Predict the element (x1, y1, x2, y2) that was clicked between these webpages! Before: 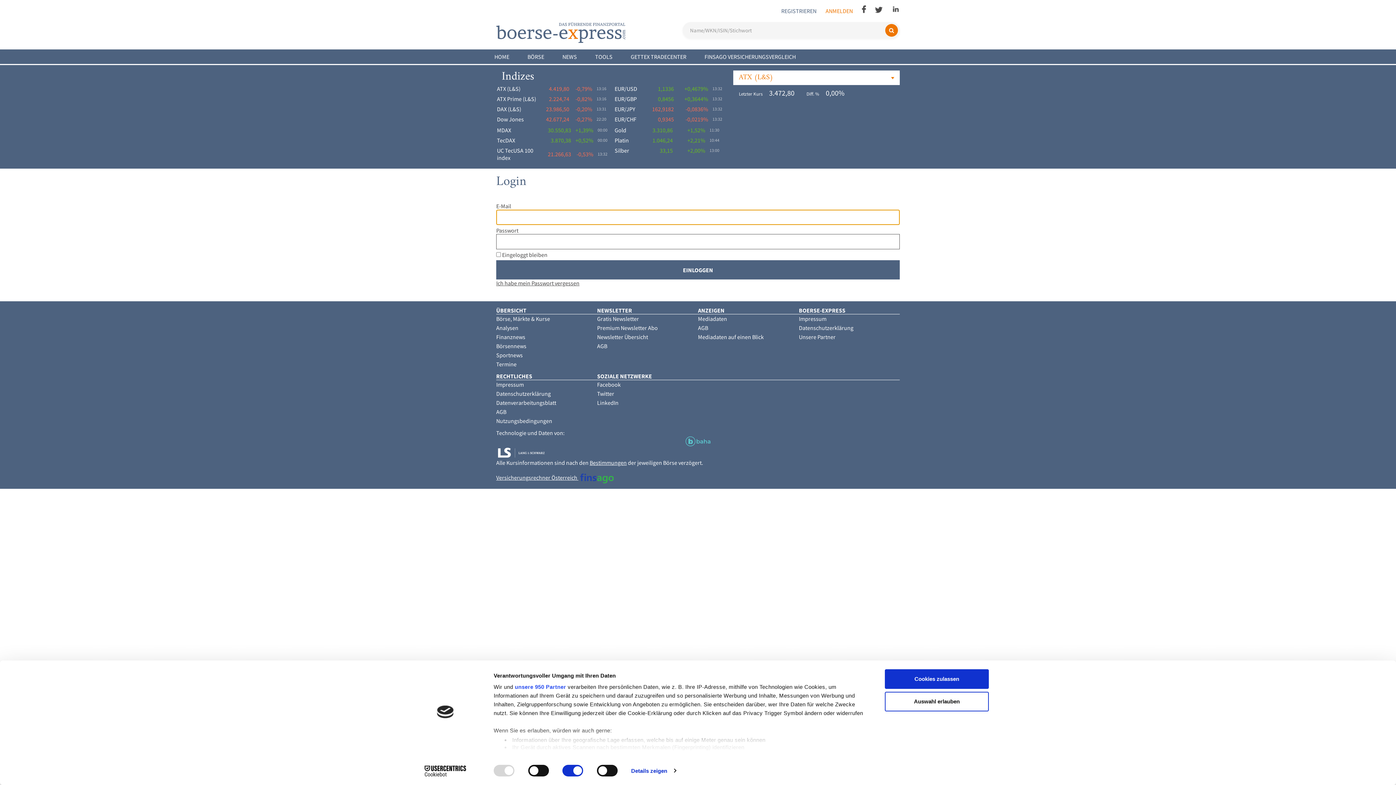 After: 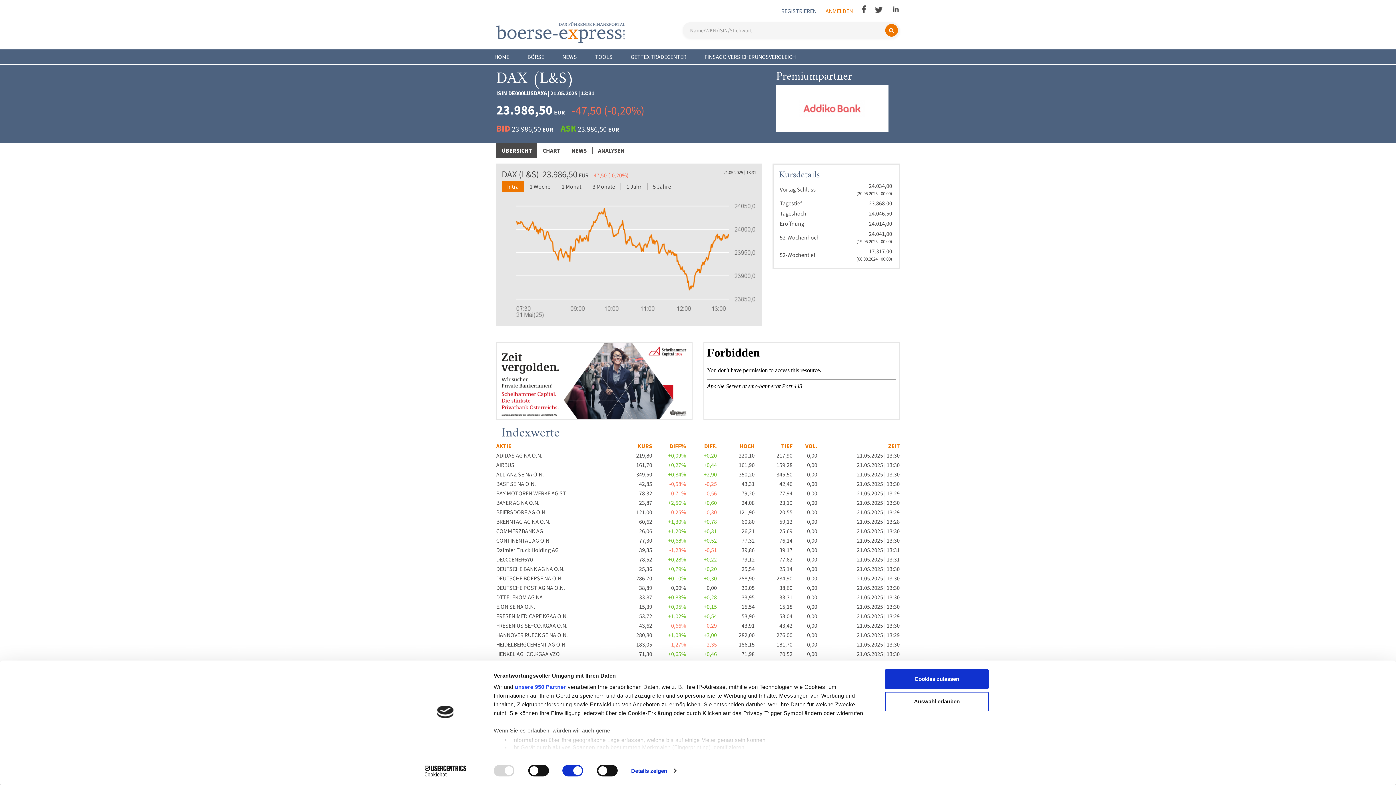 Action: label: DAX (L&S) bbox: (497, 105, 521, 112)